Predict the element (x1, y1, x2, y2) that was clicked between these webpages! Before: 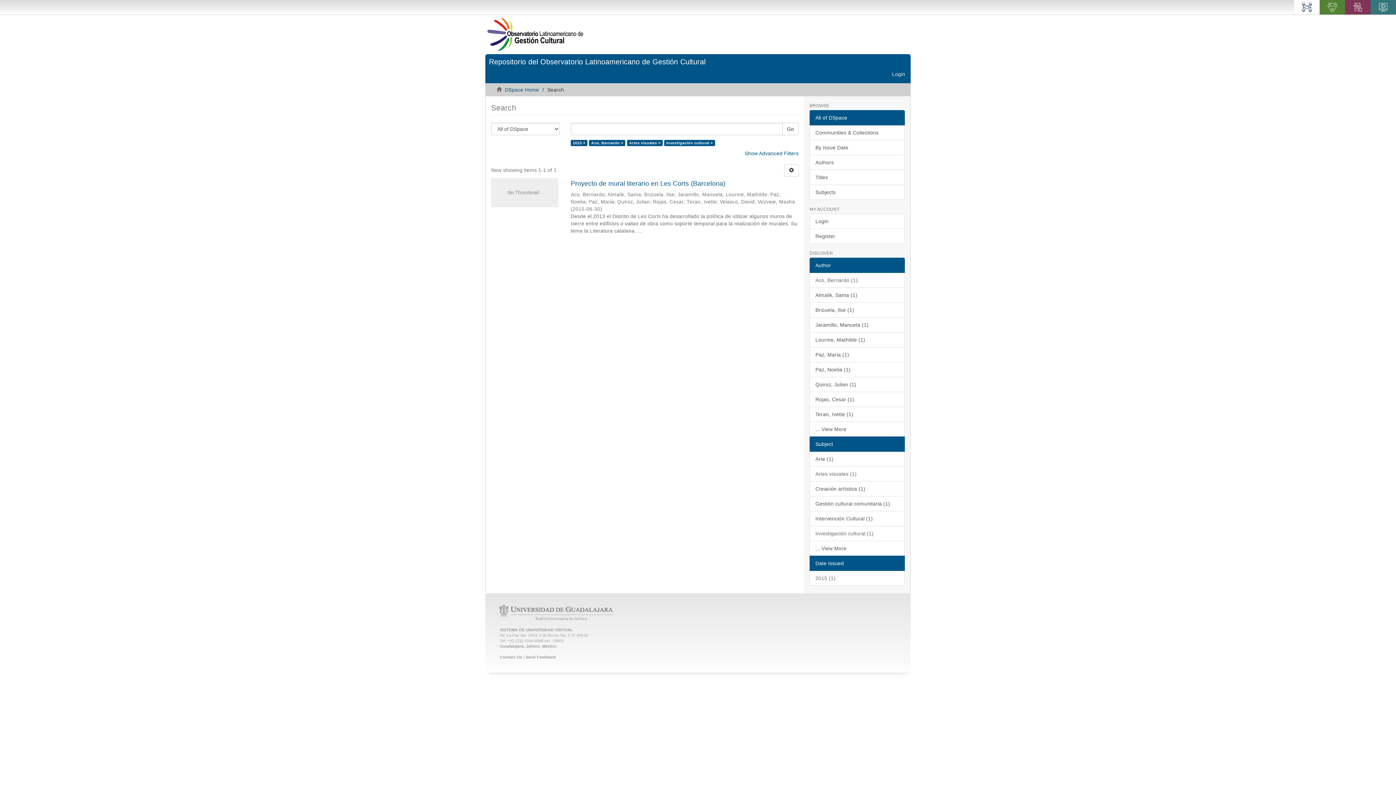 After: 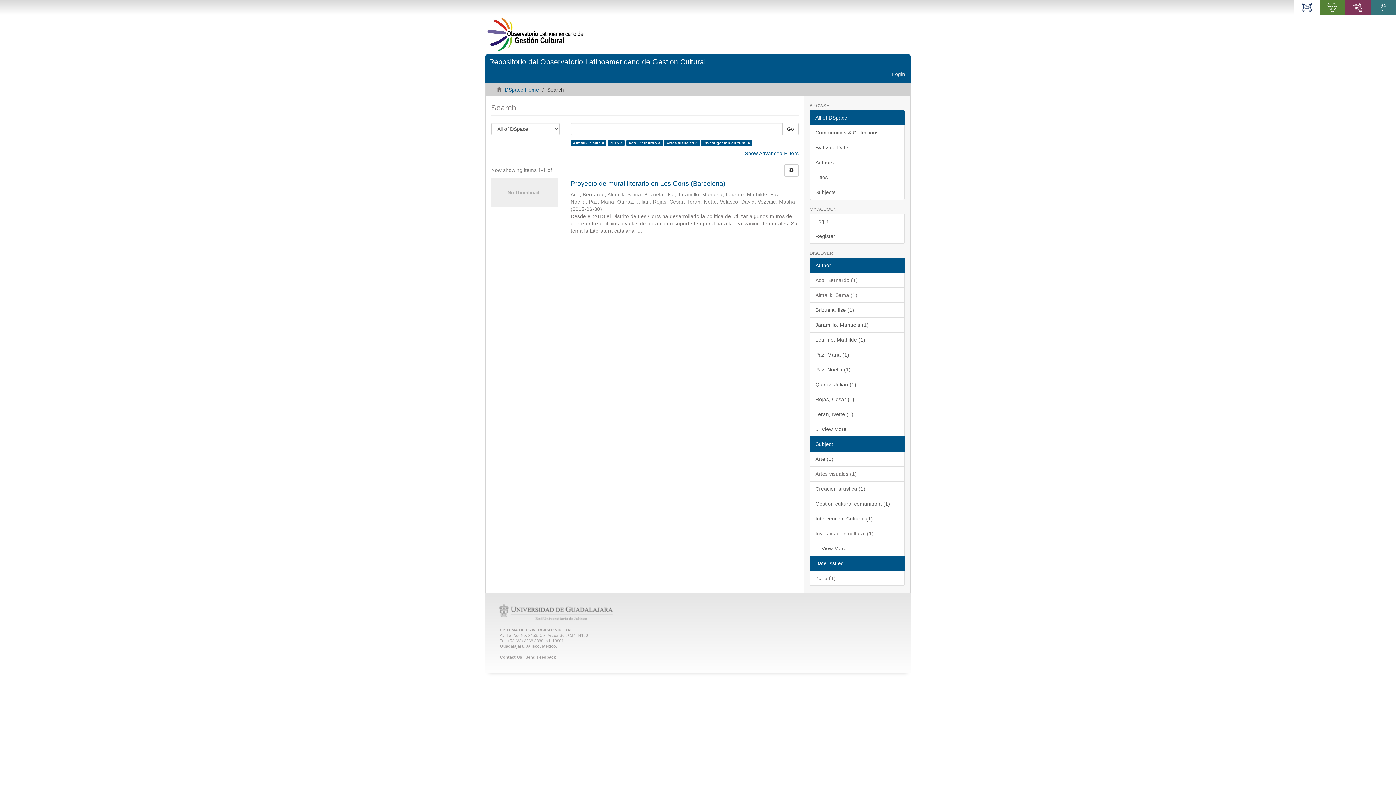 Action: label: Almalik, Sama (1) bbox: (809, 287, 905, 302)